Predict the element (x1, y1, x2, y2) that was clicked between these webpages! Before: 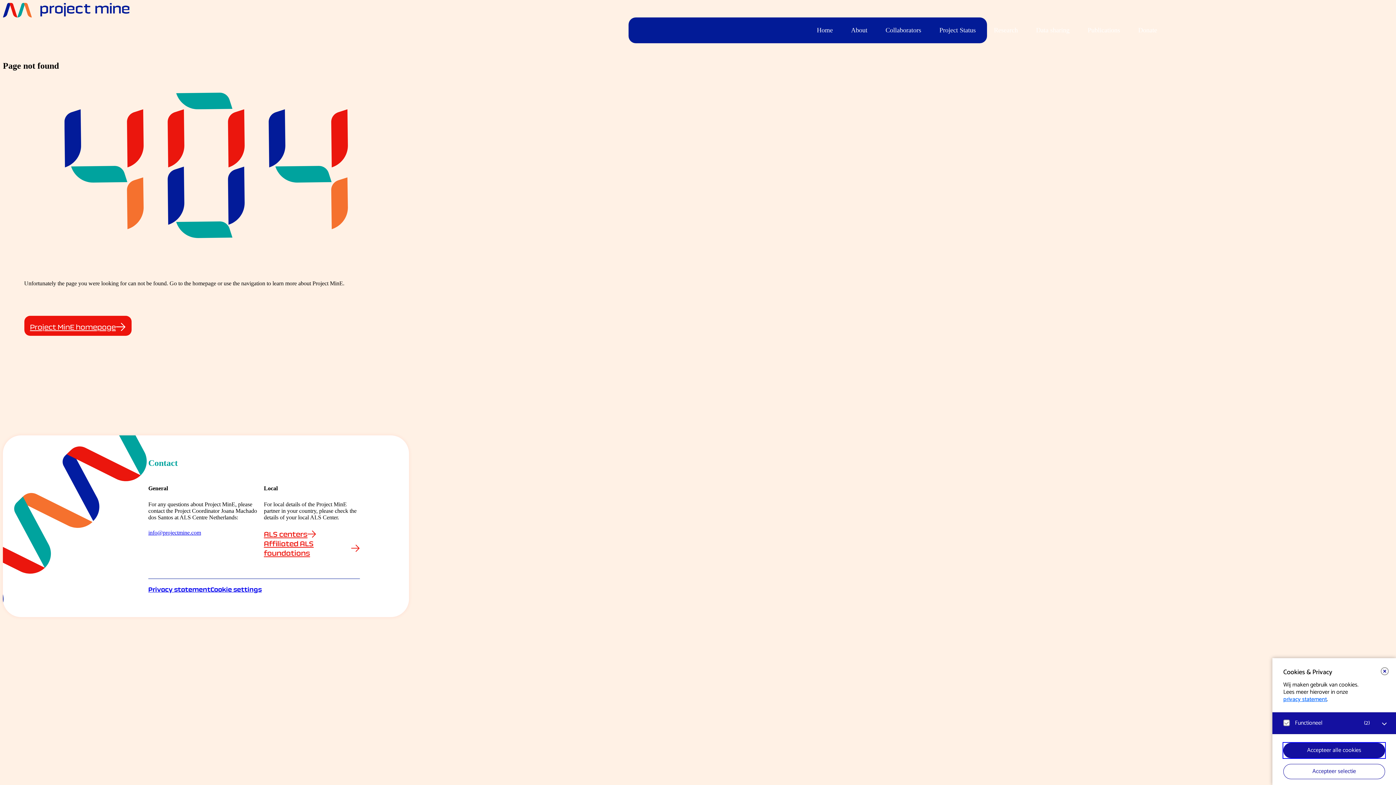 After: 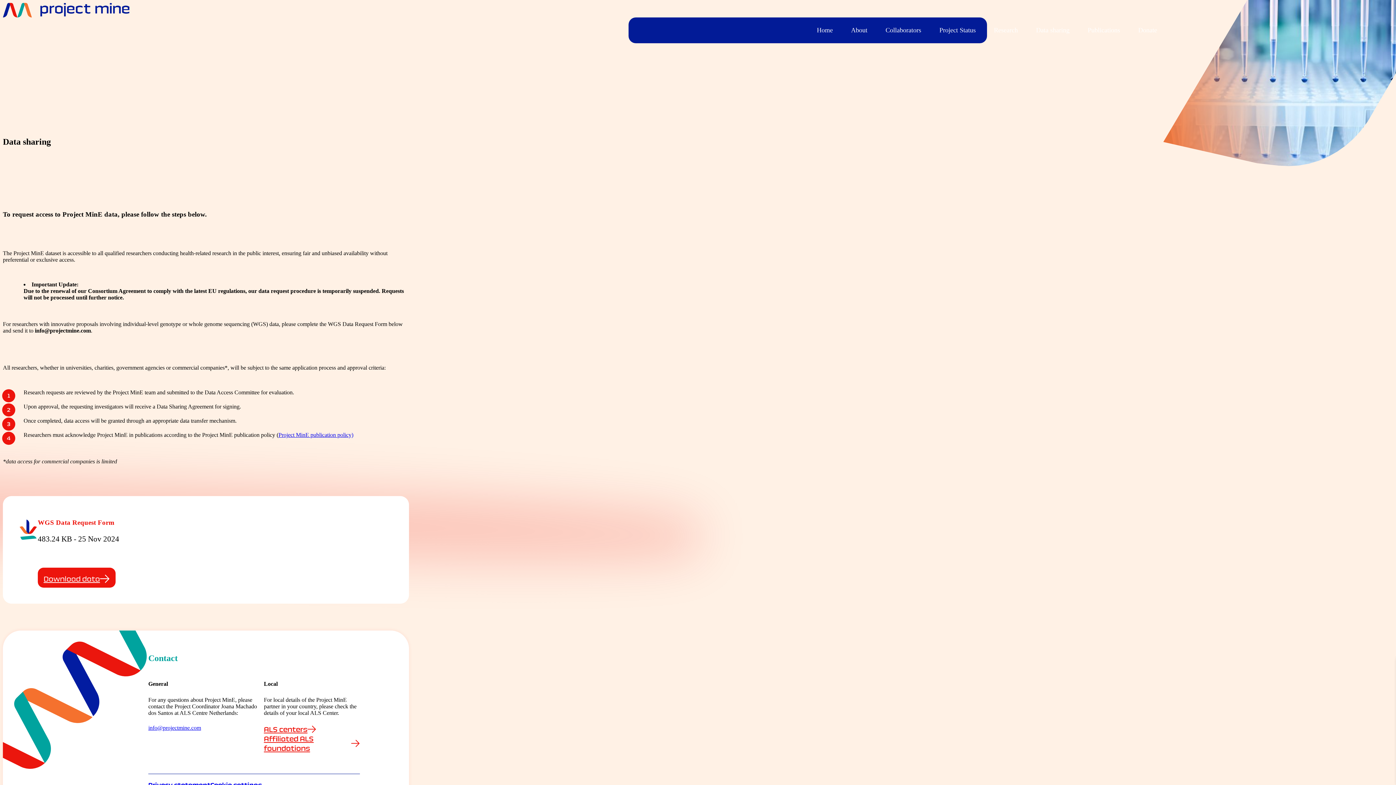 Action: bbox: (1031, 21, 1074, 38) label: Data sharing